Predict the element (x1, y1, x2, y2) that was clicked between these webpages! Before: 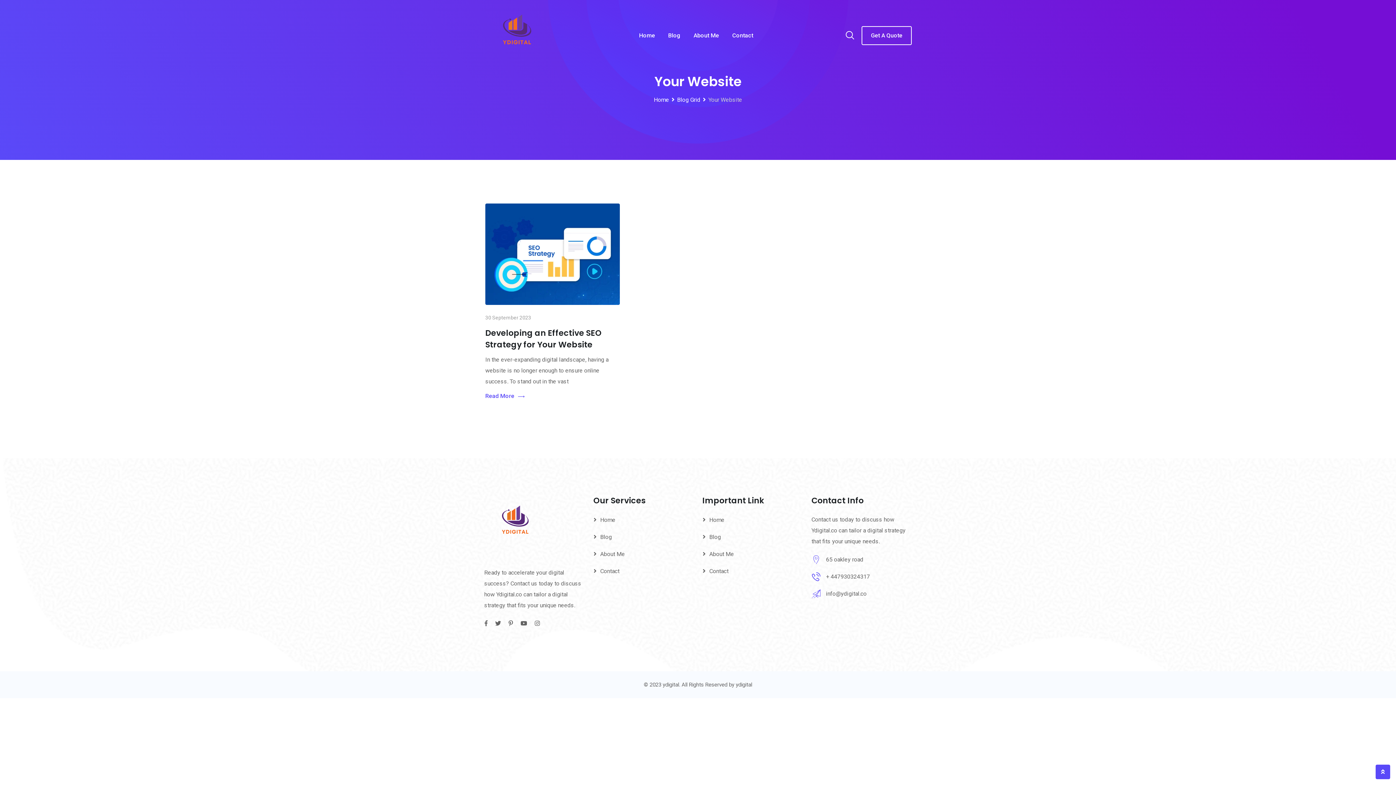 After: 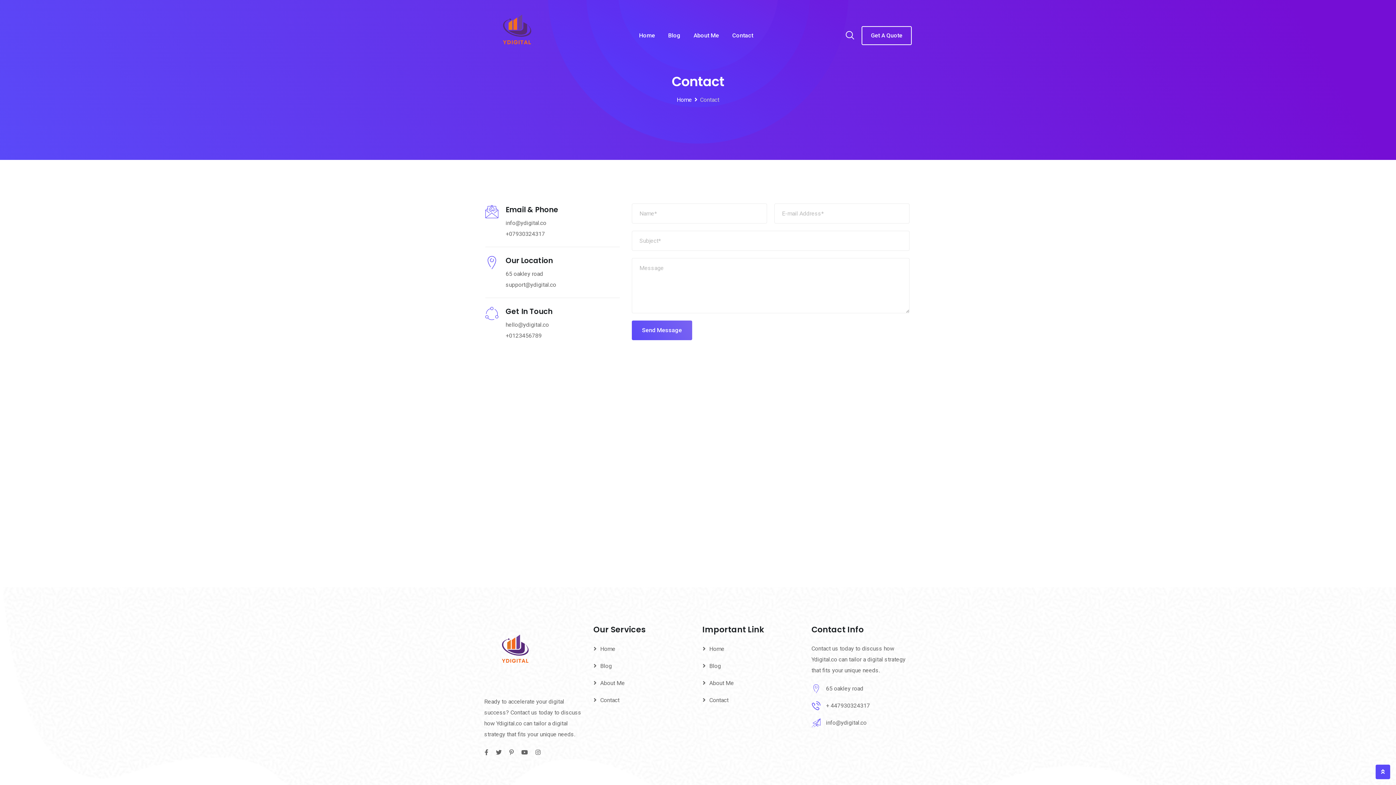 Action: label: Contact bbox: (593, 568, 619, 574)